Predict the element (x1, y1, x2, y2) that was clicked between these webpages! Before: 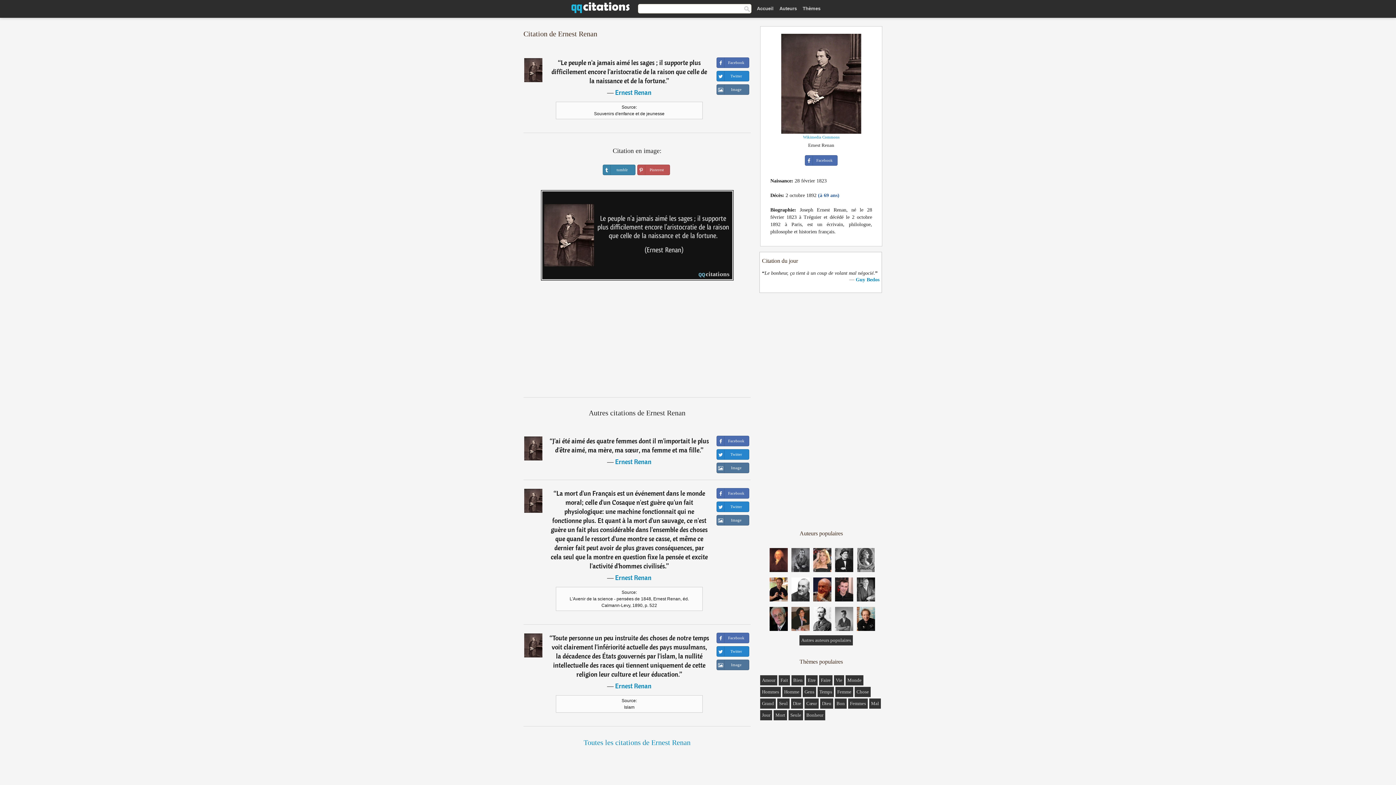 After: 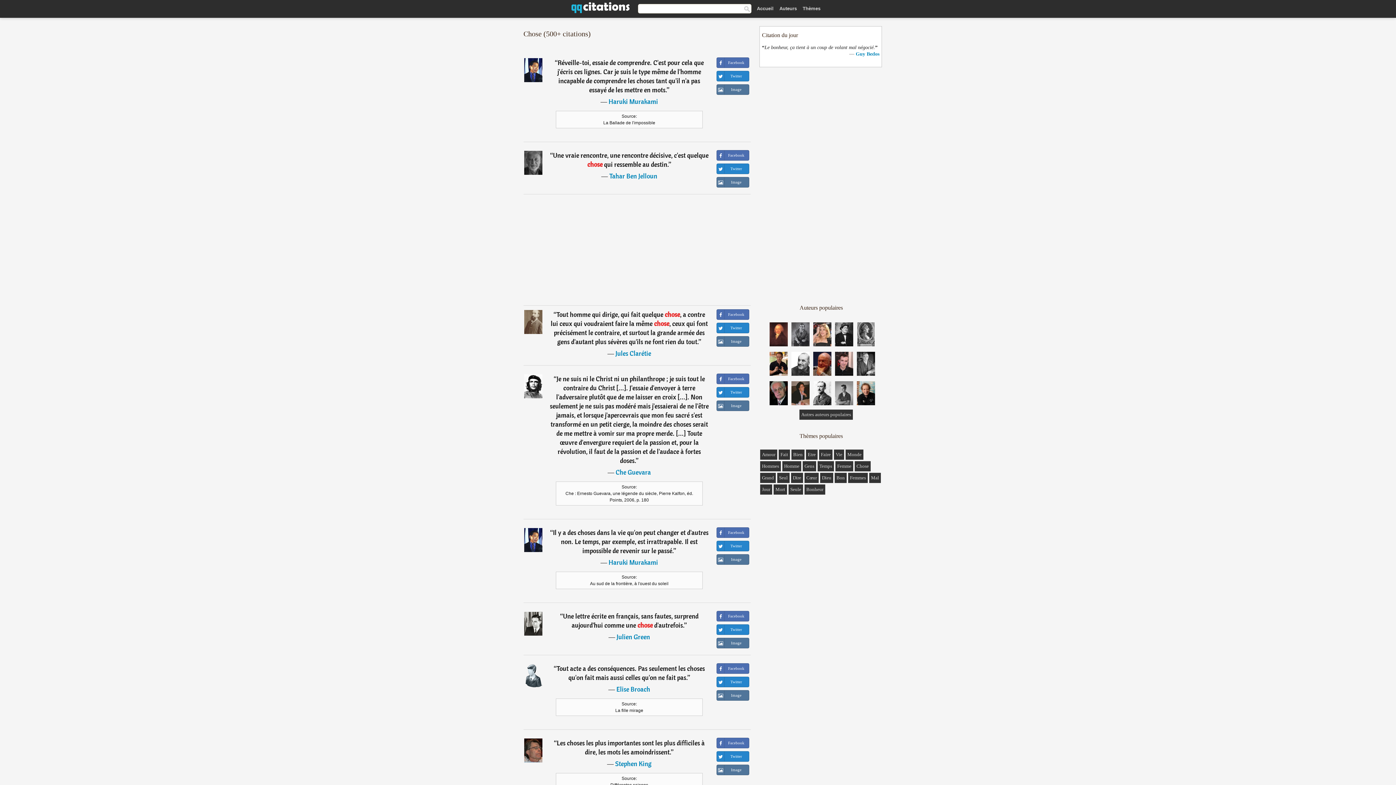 Action: bbox: (856, 689, 869, 694) label: Chose